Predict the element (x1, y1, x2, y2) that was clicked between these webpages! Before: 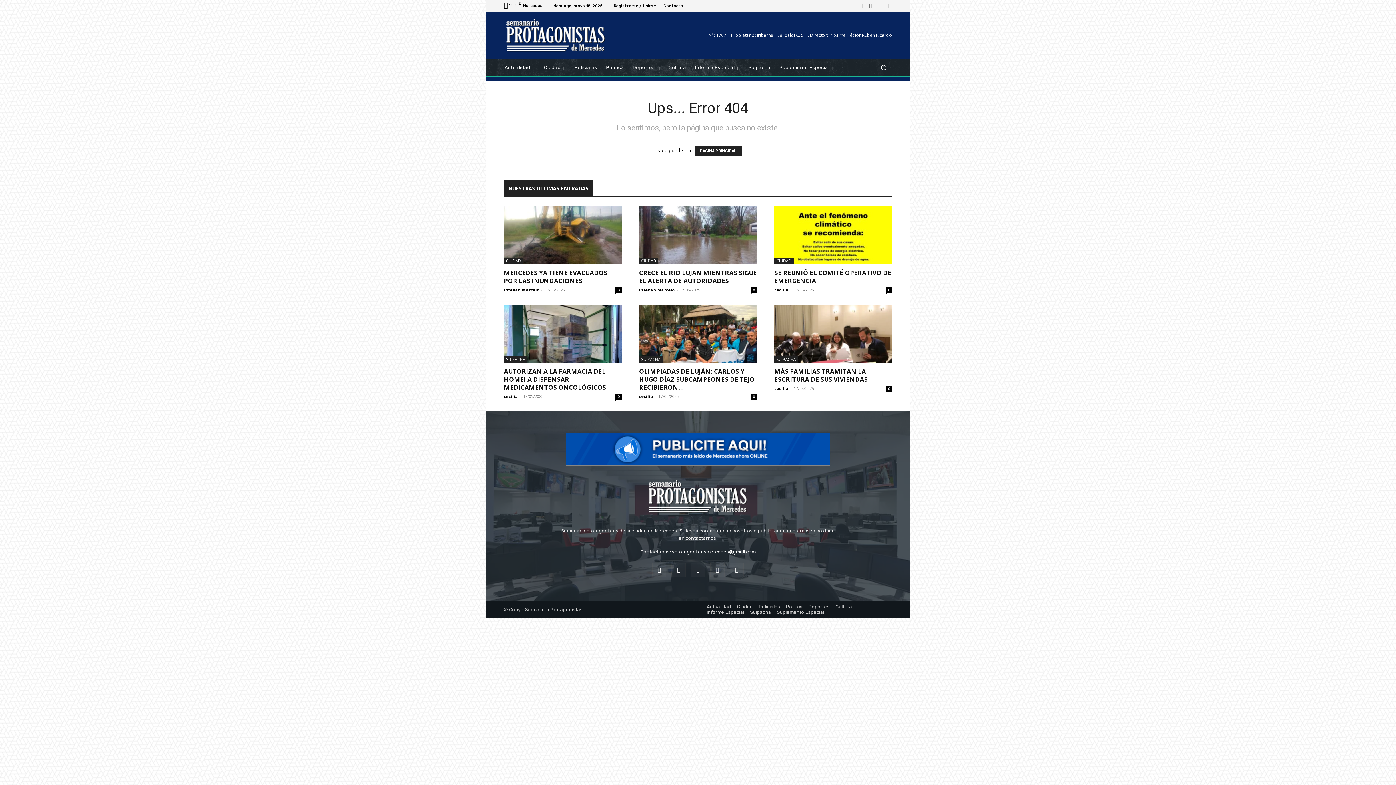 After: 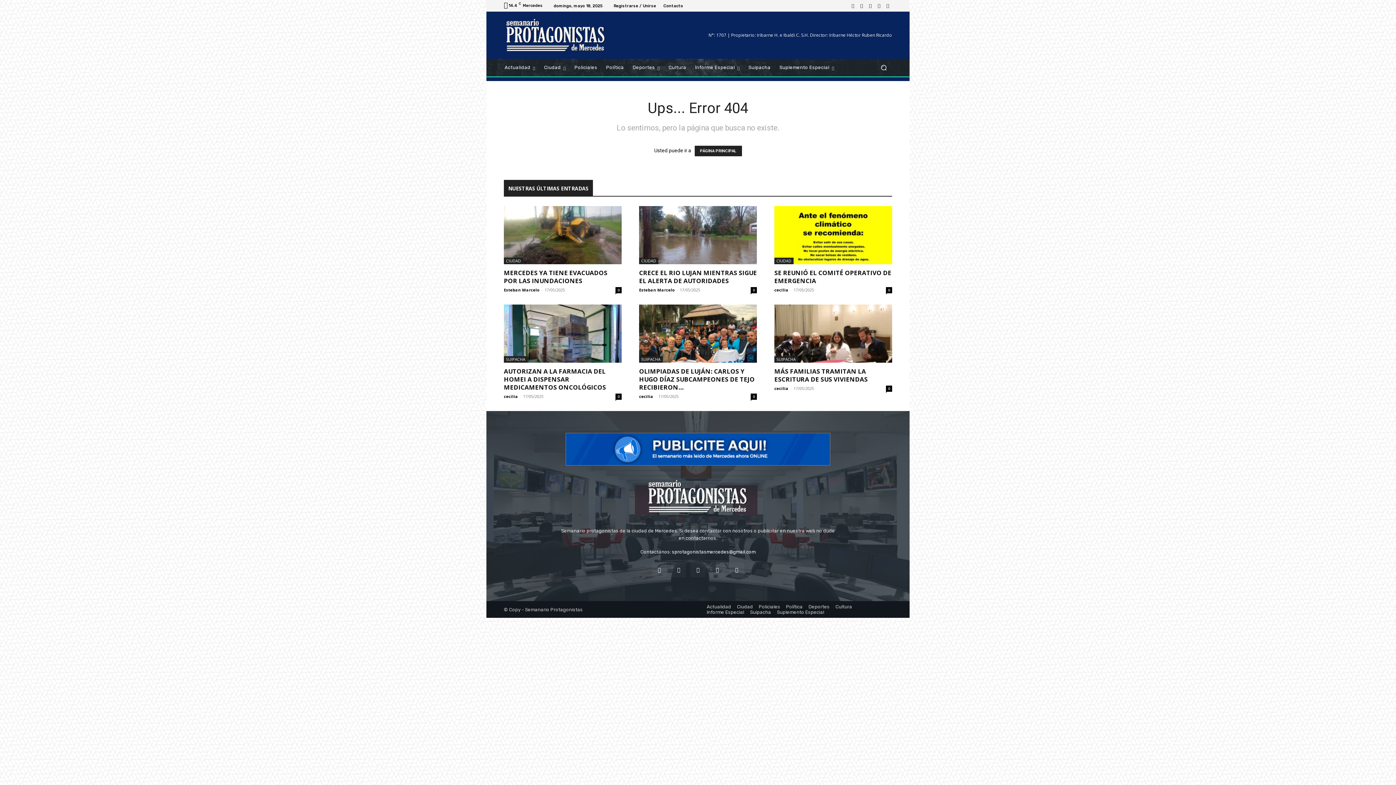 Action: label: sprotagonistasmercedes@gmail.com bbox: (672, 549, 755, 554)